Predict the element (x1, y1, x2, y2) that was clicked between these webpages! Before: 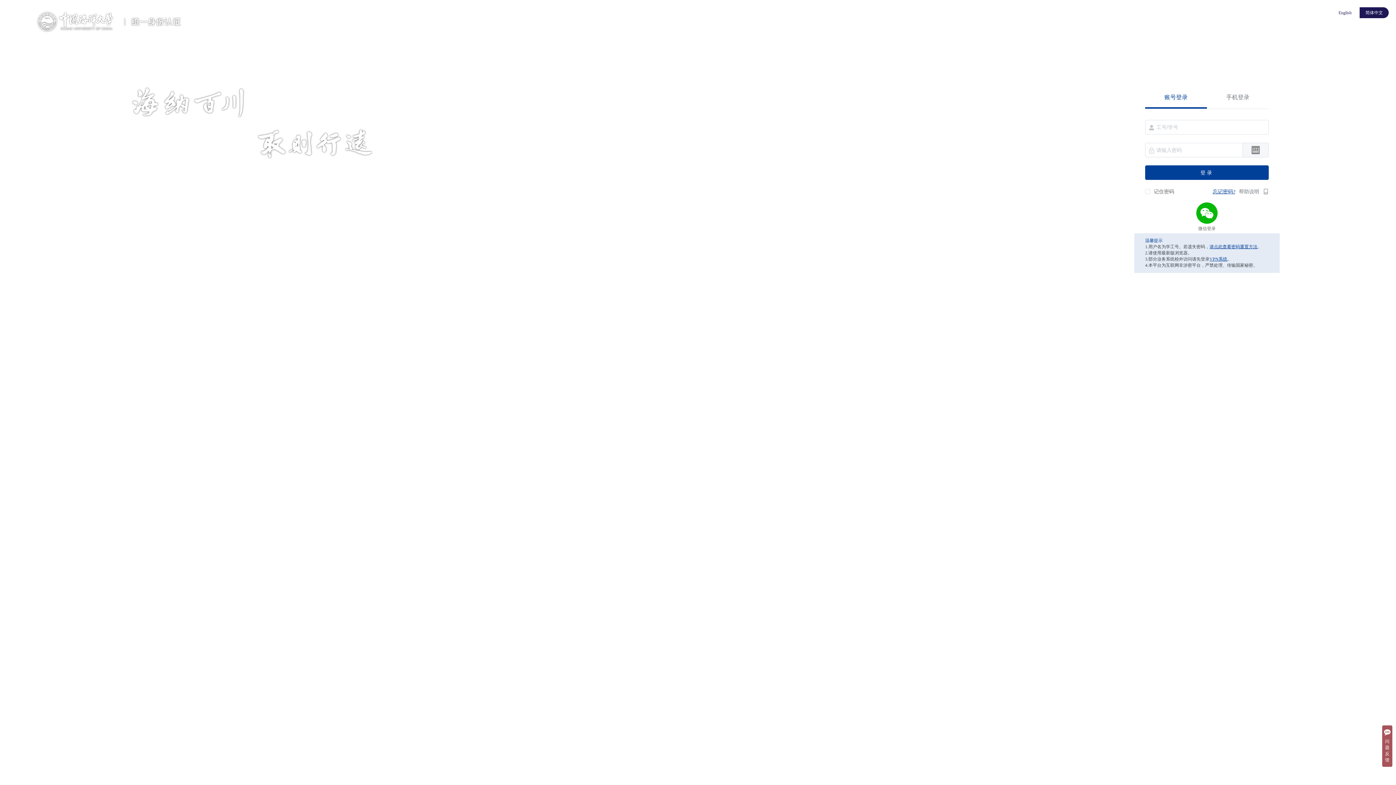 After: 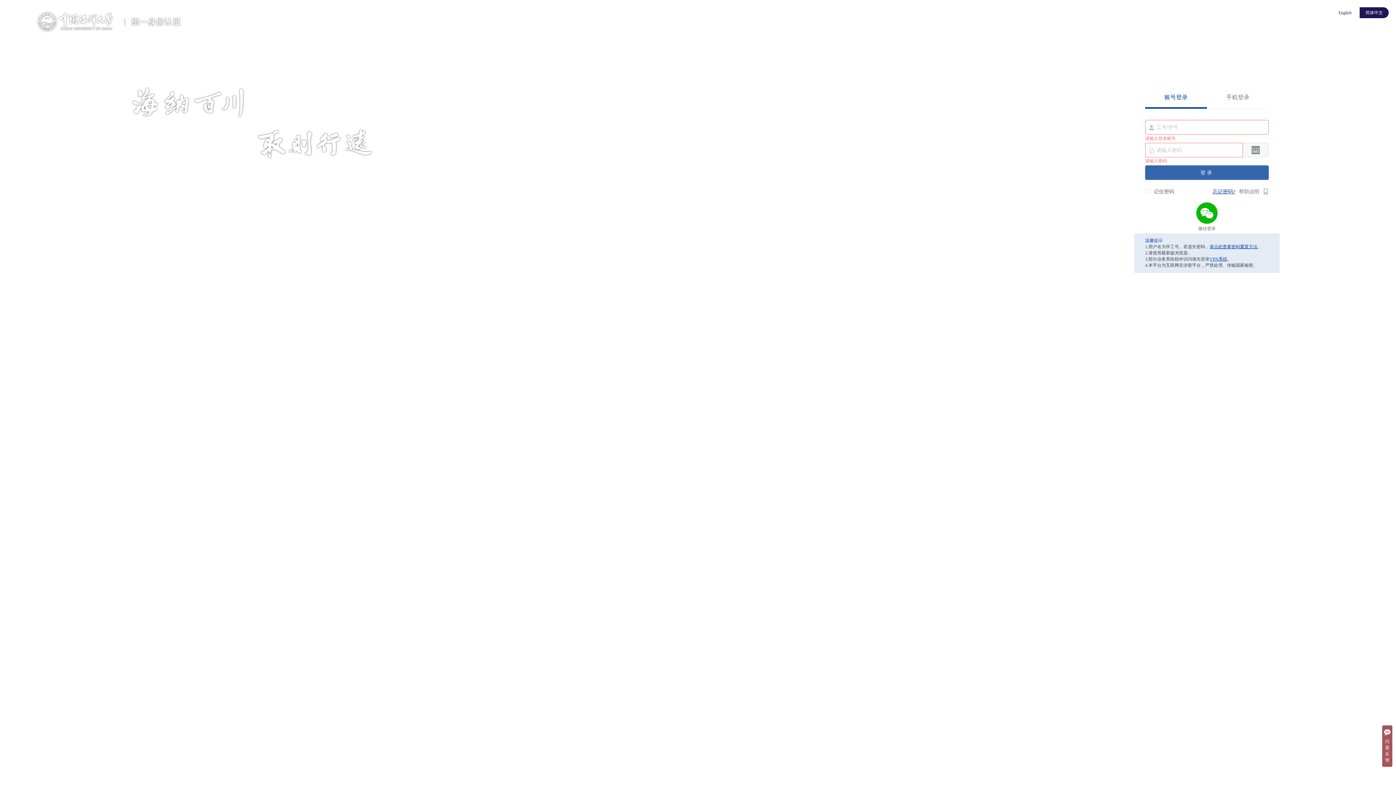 Action: label: 登录 bbox: (1145, 165, 1269, 180)